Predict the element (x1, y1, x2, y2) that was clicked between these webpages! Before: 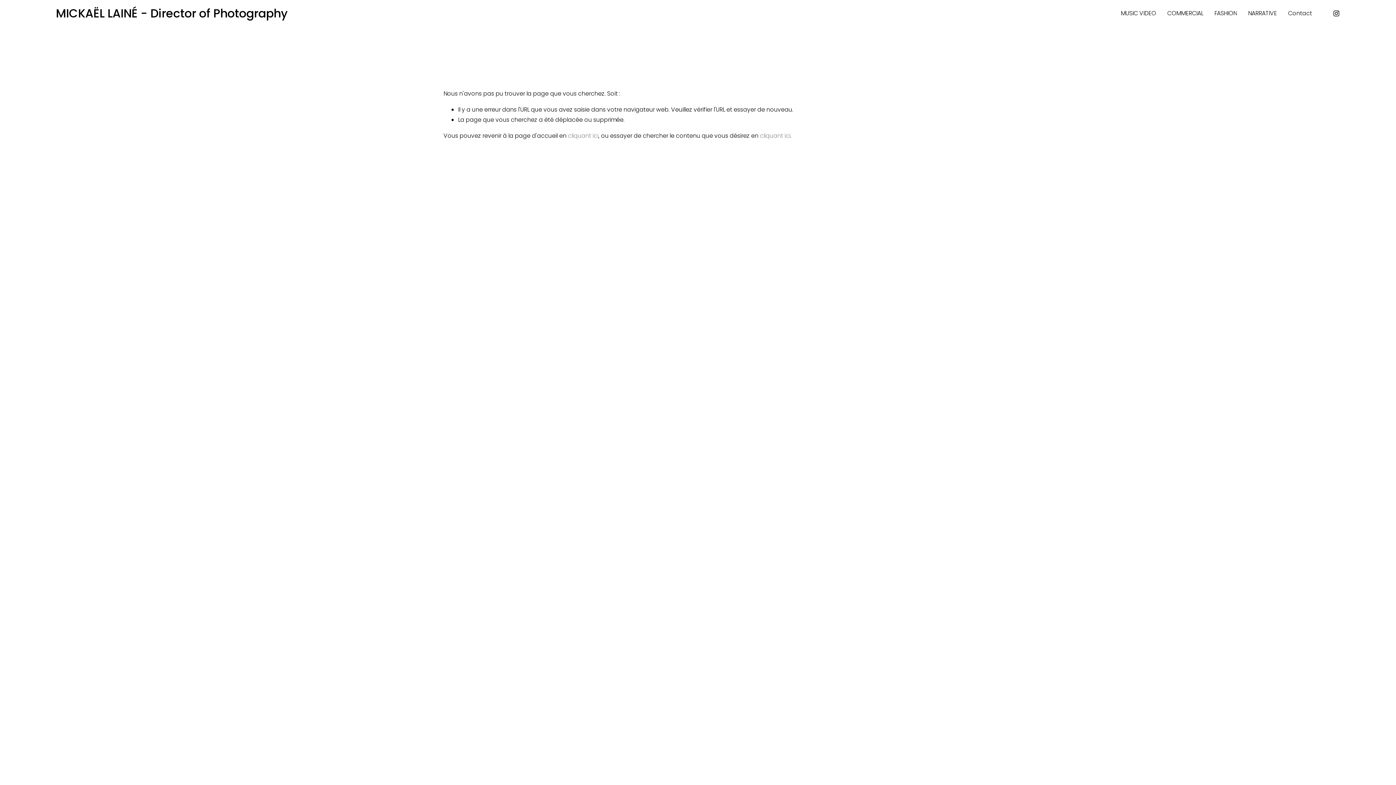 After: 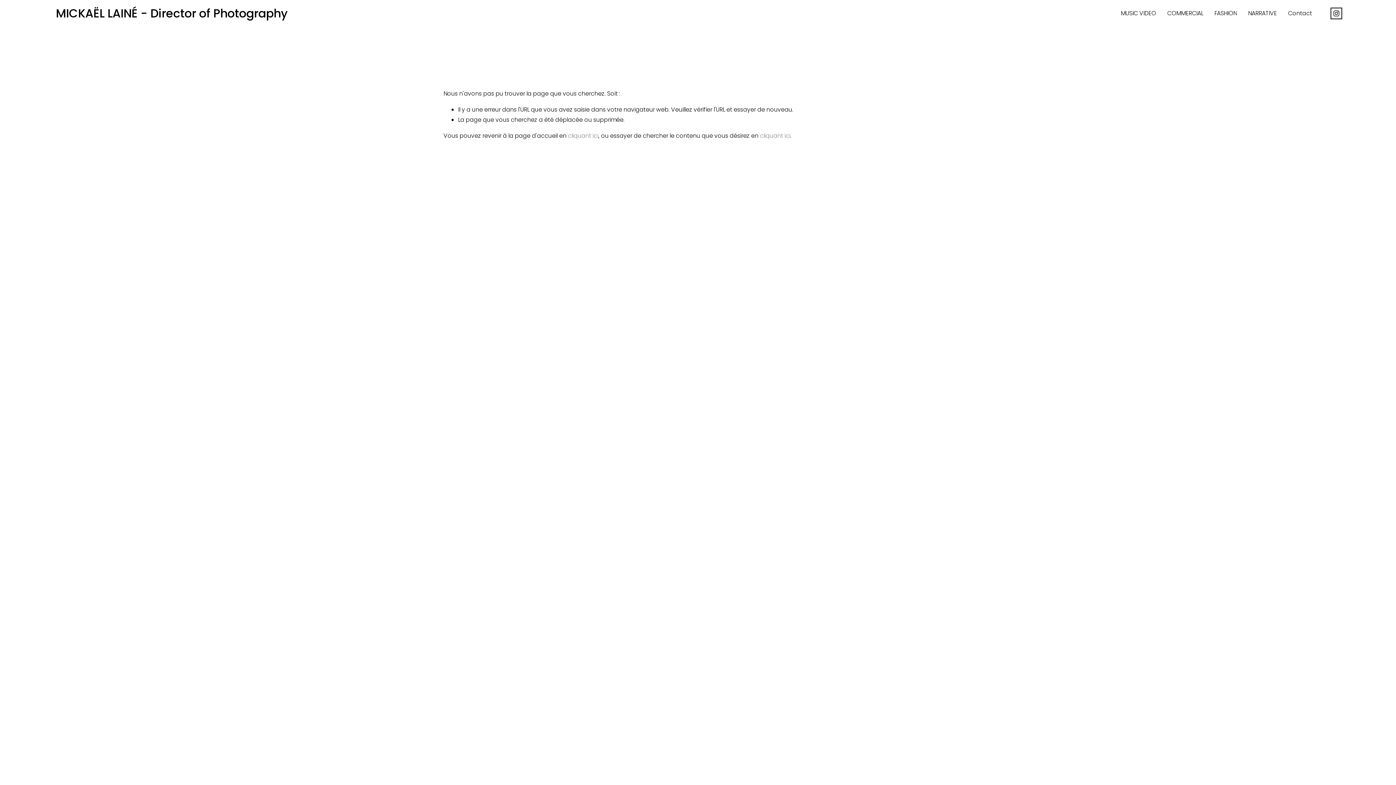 Action: bbox: (1333, 9, 1340, 17) label: Instagram